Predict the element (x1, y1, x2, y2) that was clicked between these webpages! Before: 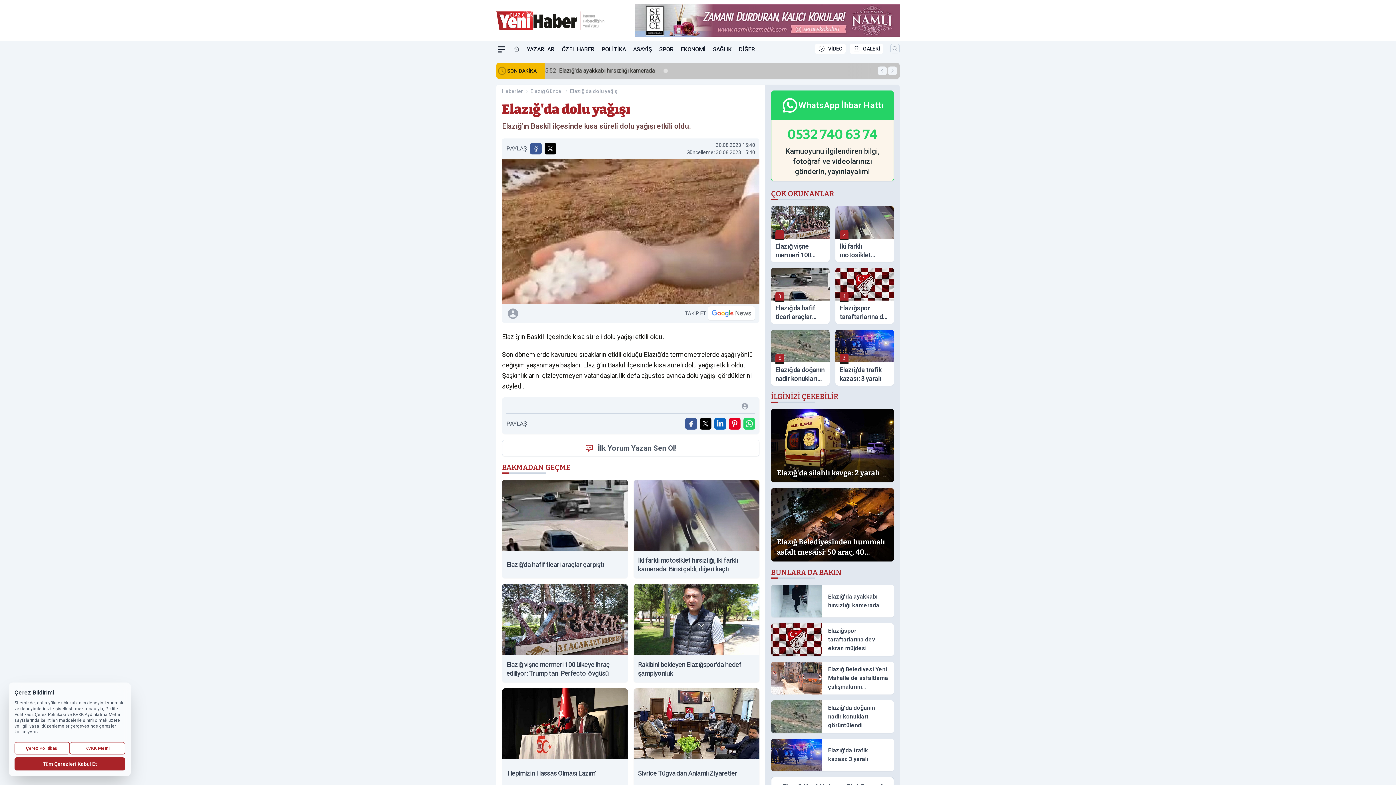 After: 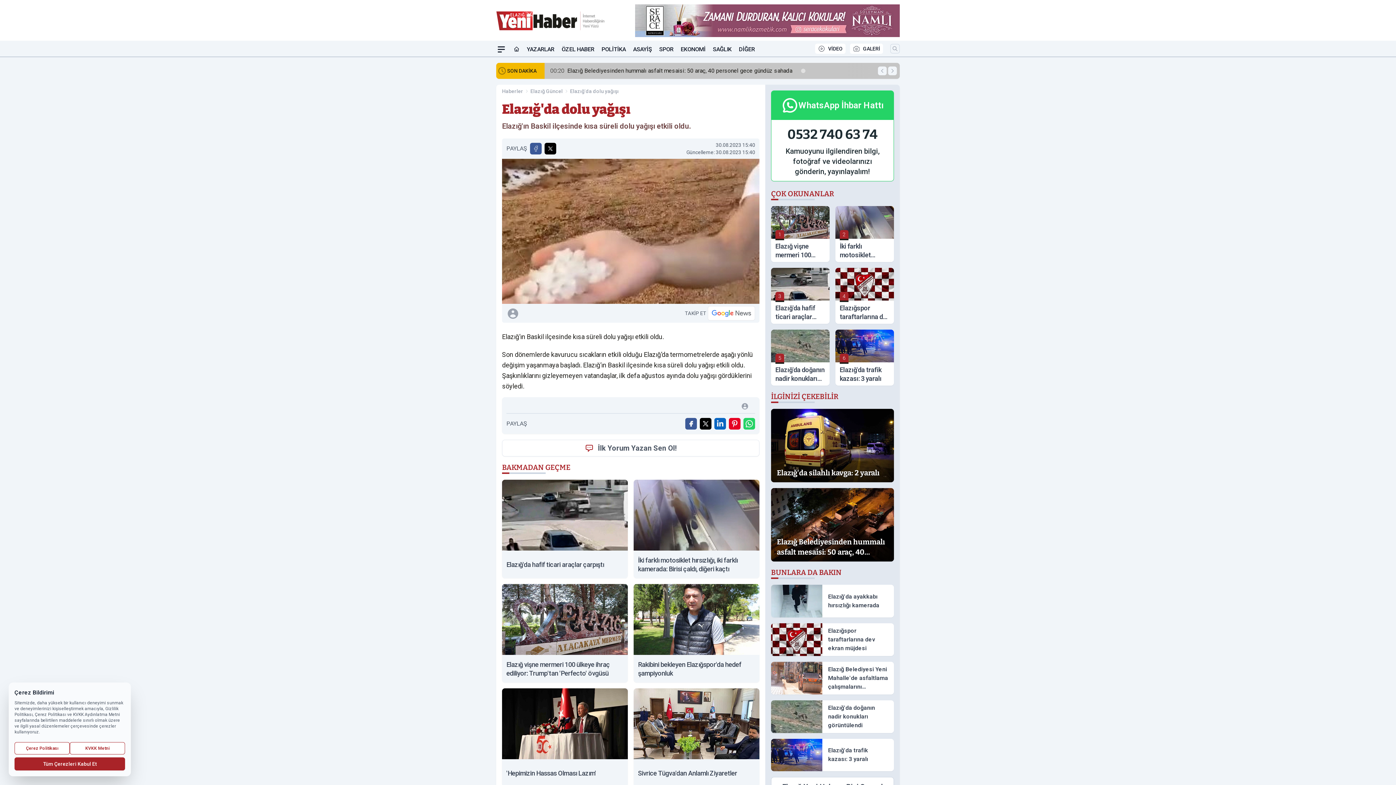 Action: label: WhatsApp İhbar Hattı
0532 740 63 74
Kamuoyunu ilgilendiren bilgi, fotoğraf ve videolarınızı gönderin, yayınlayalım! bbox: (771, 90, 894, 181)